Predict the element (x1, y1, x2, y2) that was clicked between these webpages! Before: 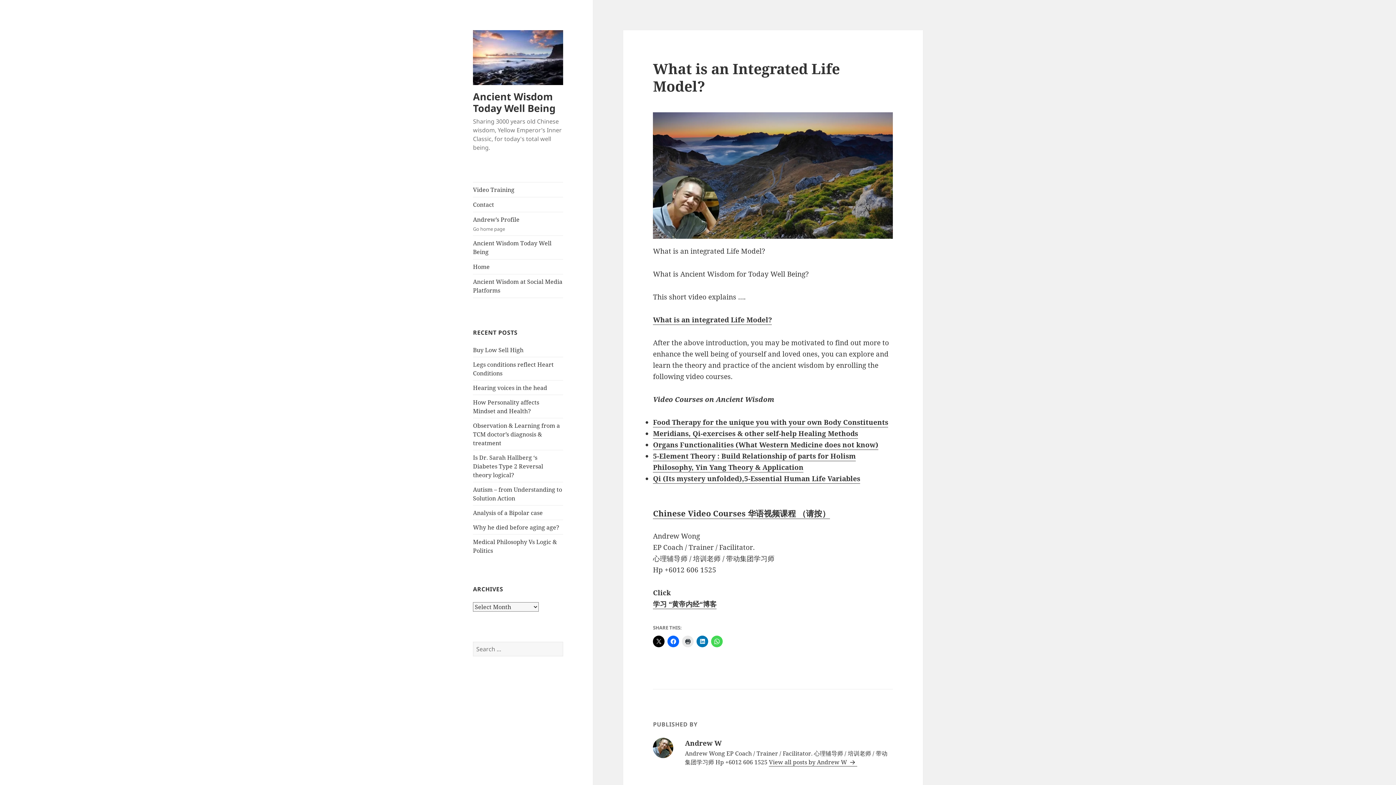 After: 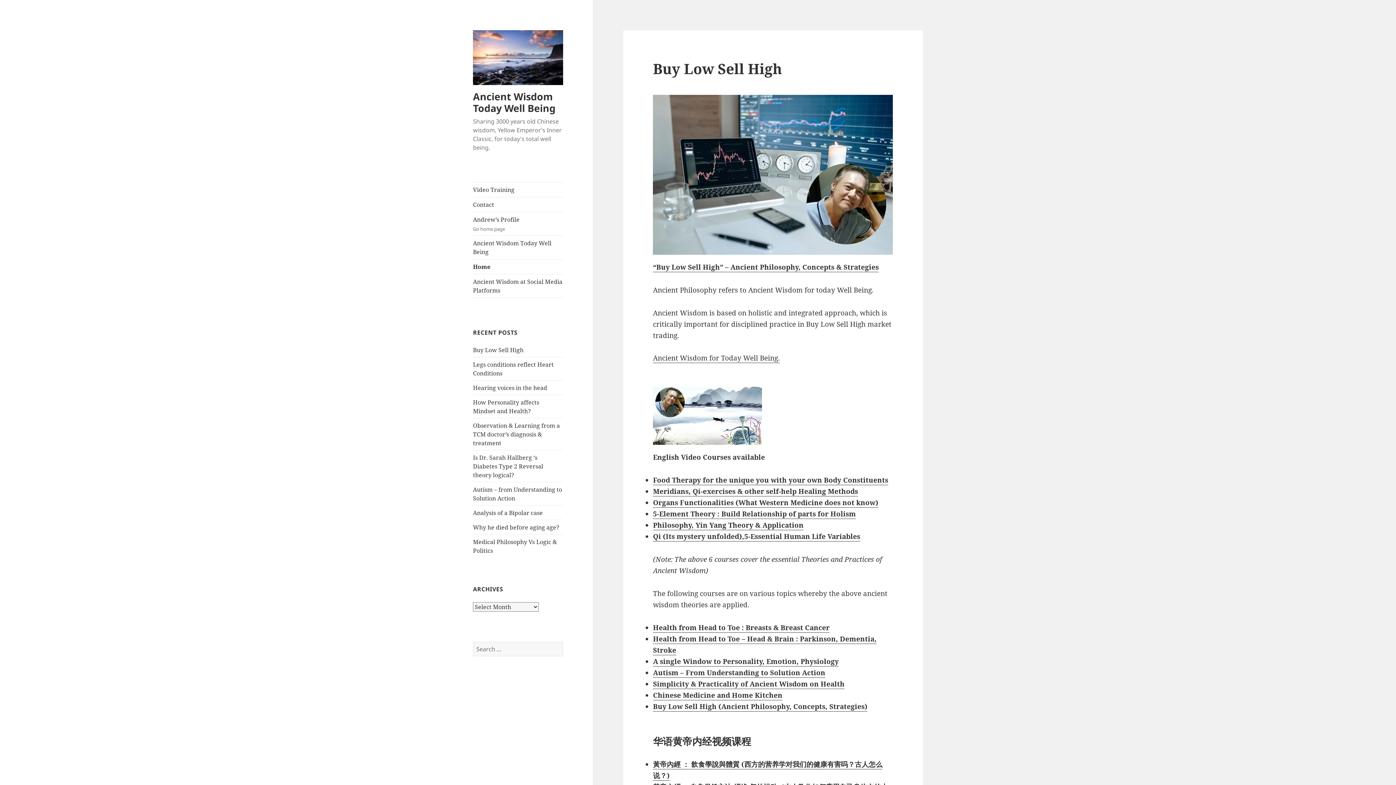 Action: bbox: (473, 52, 563, 61)